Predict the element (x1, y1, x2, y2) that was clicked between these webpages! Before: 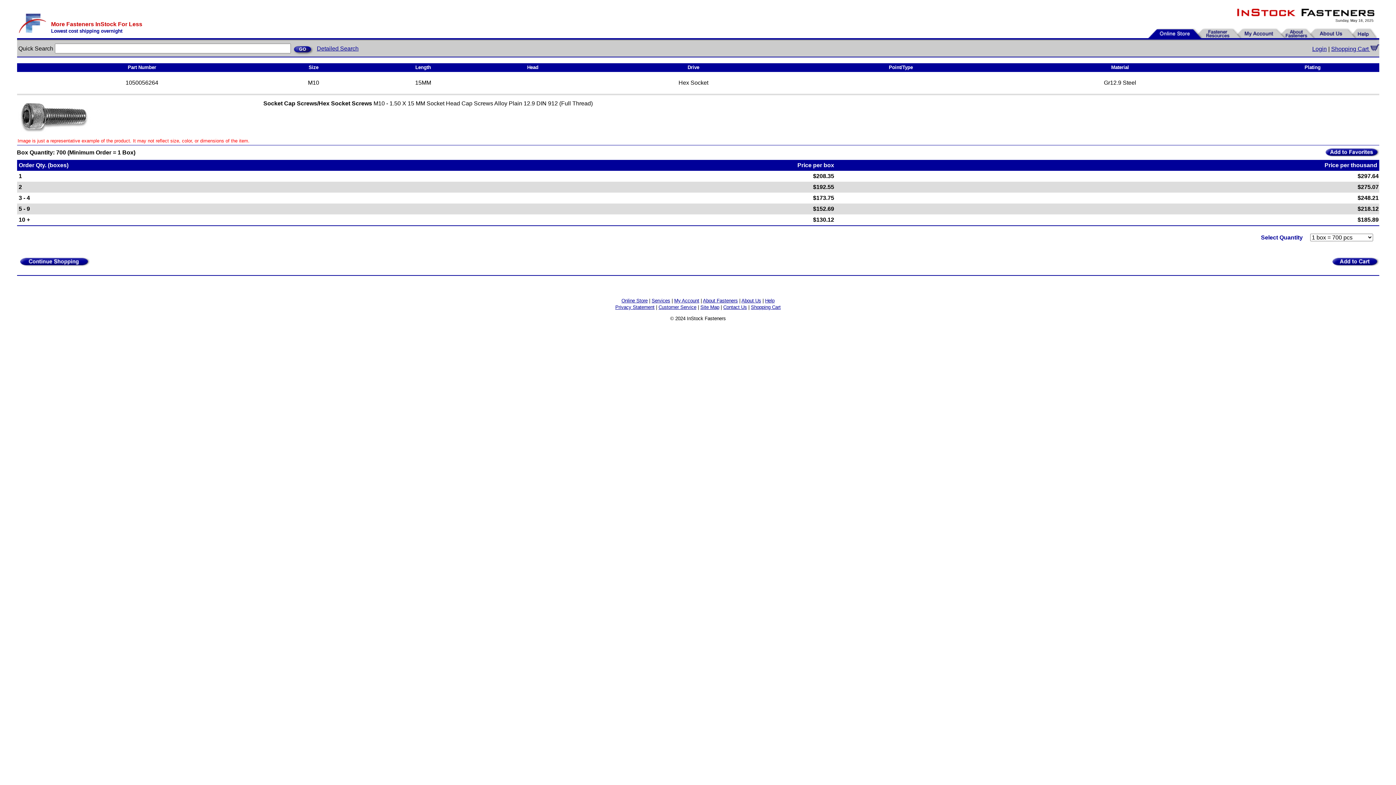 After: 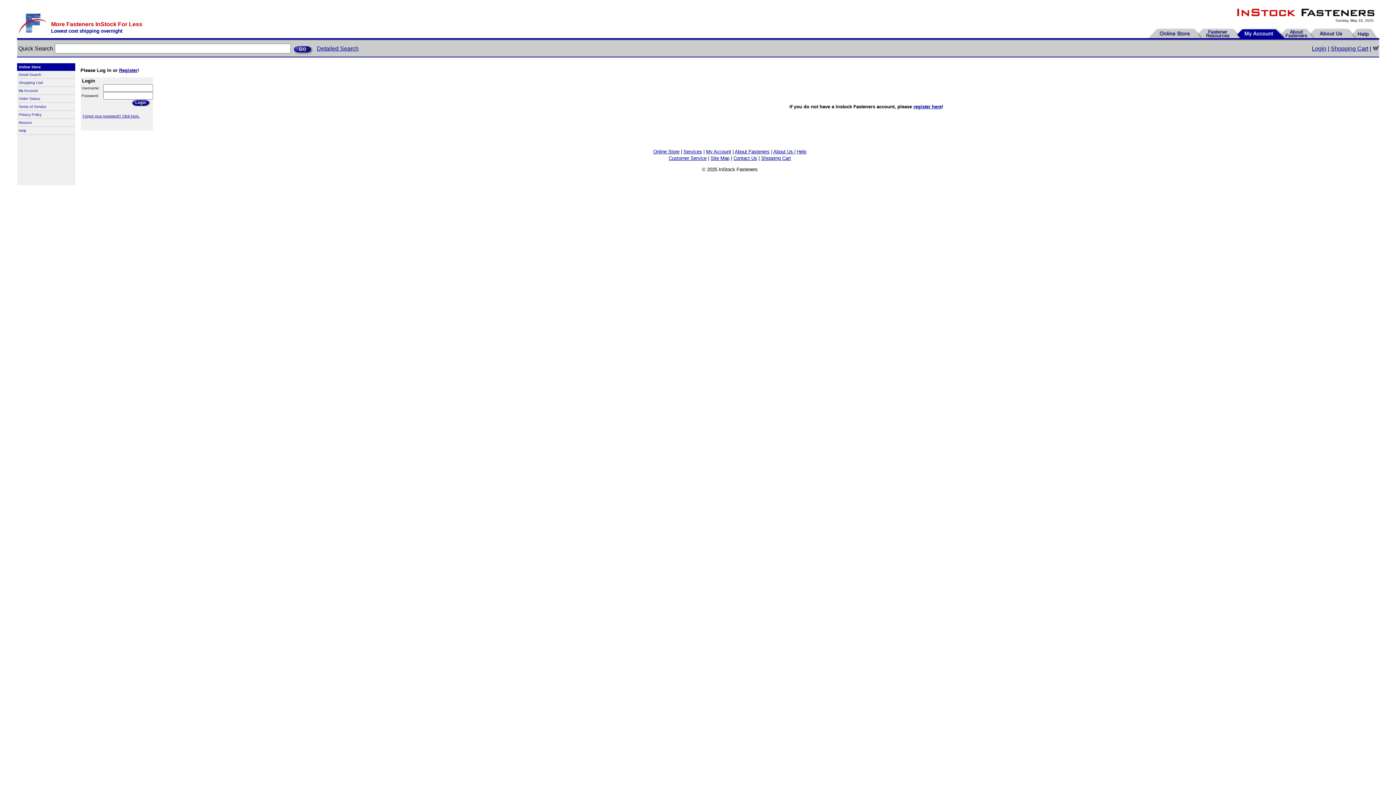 Action: bbox: (1312, 45, 1327, 52) label: Login